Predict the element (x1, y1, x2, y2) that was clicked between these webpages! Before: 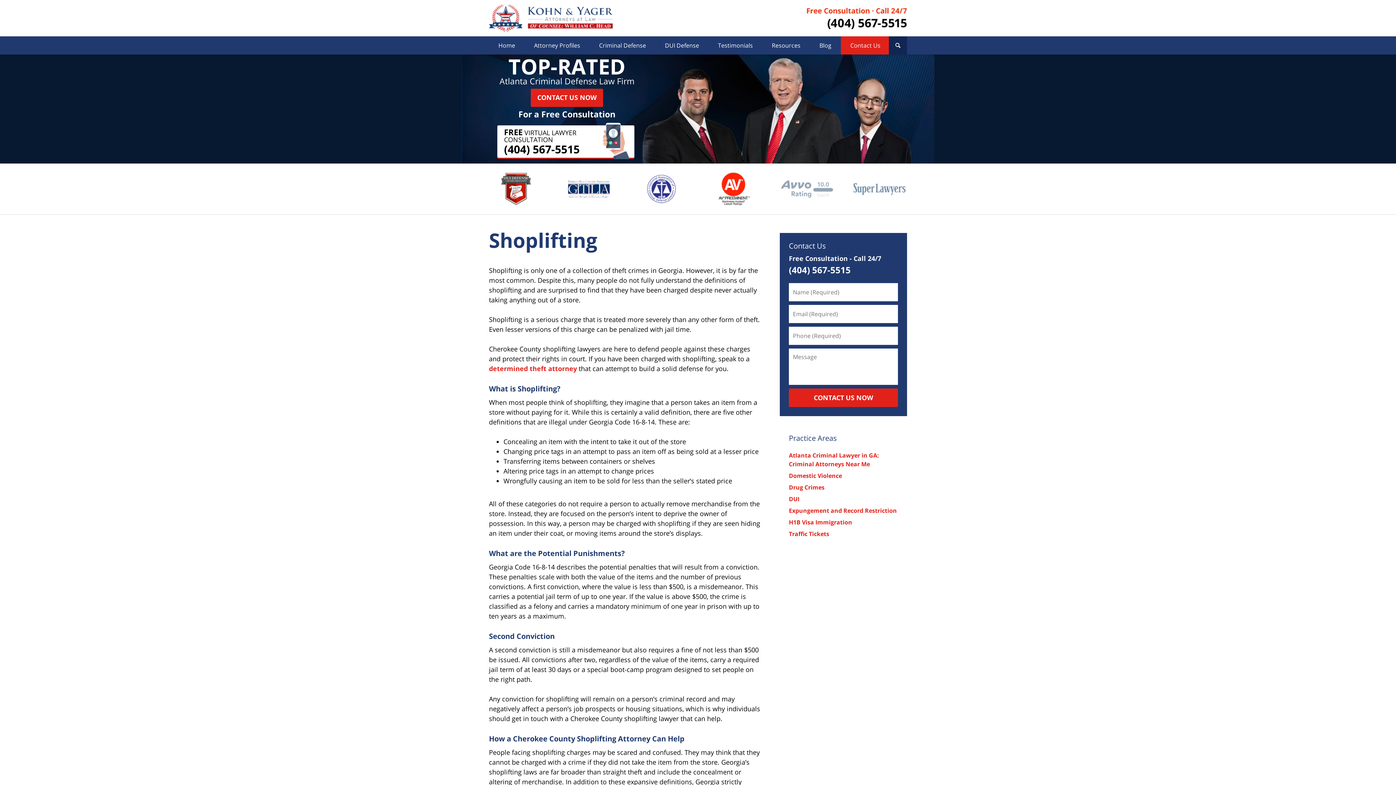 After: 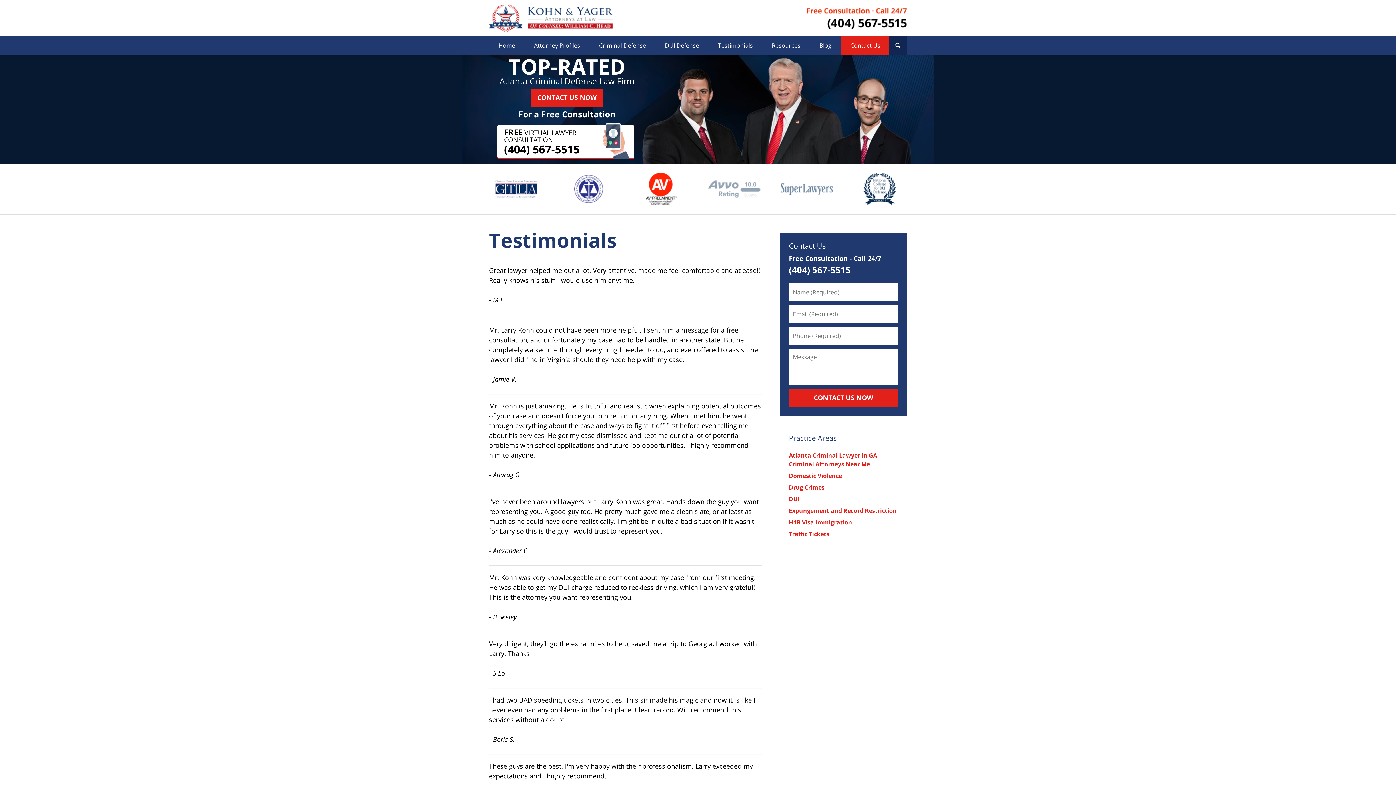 Action: bbox: (708, 36, 762, 54) label: Testimonials